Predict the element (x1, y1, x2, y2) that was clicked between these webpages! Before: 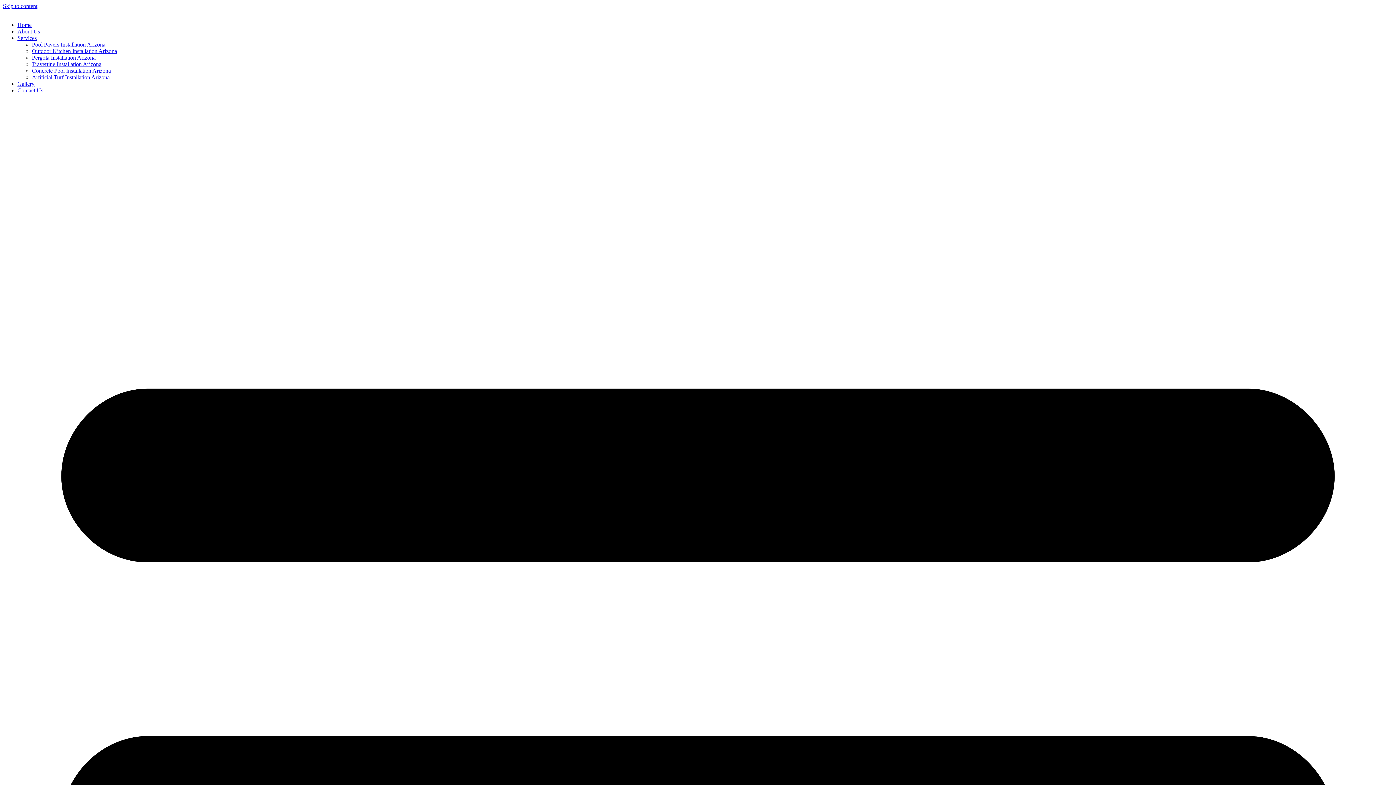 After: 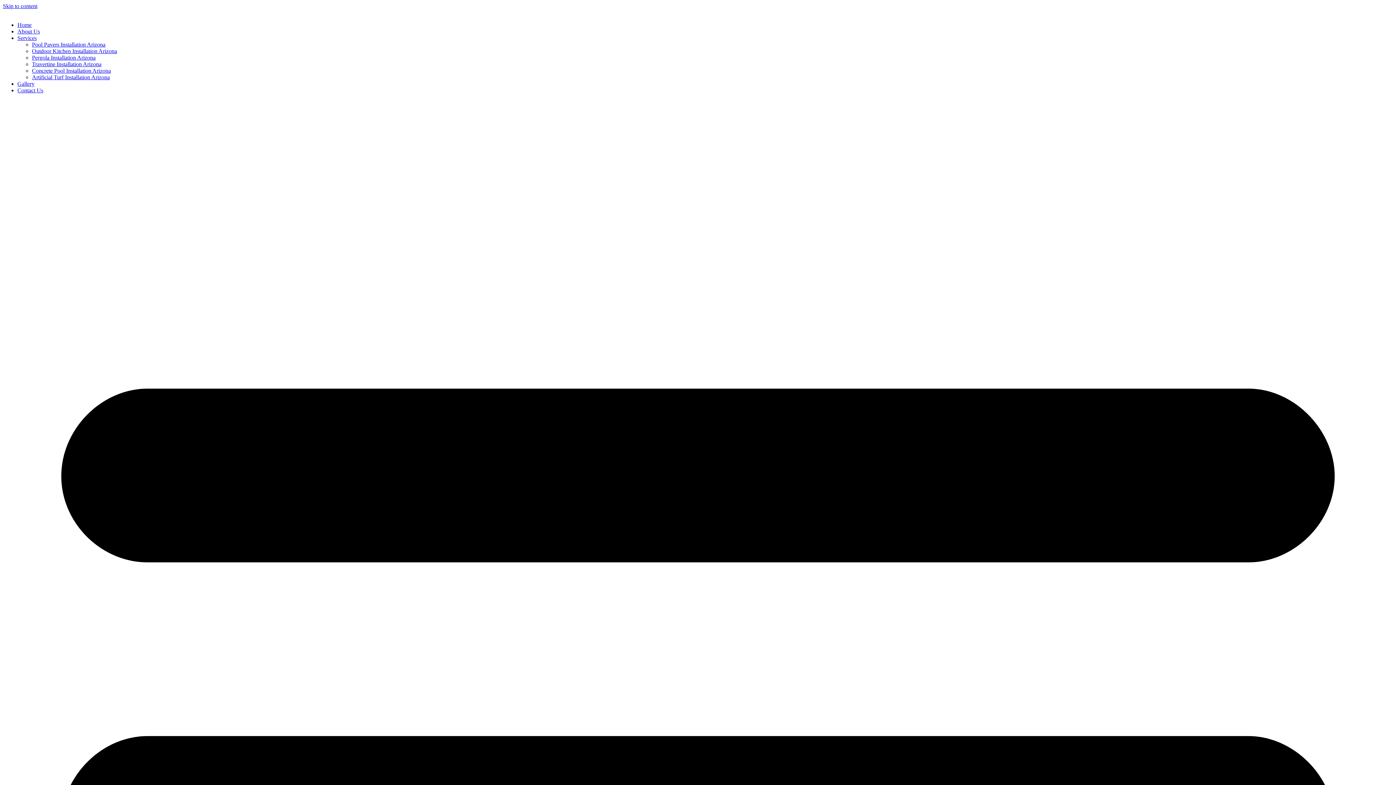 Action: bbox: (17, 87, 43, 93) label: Contact Us